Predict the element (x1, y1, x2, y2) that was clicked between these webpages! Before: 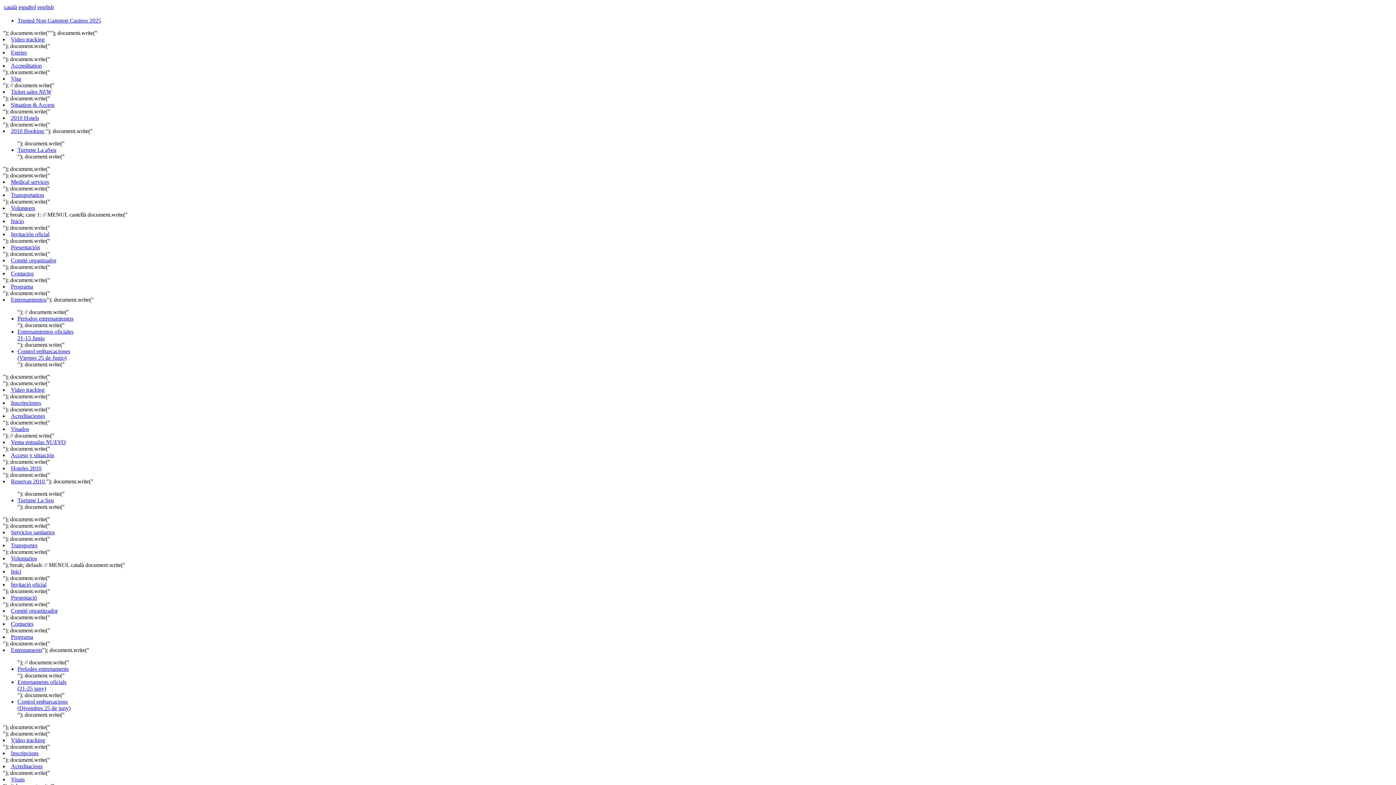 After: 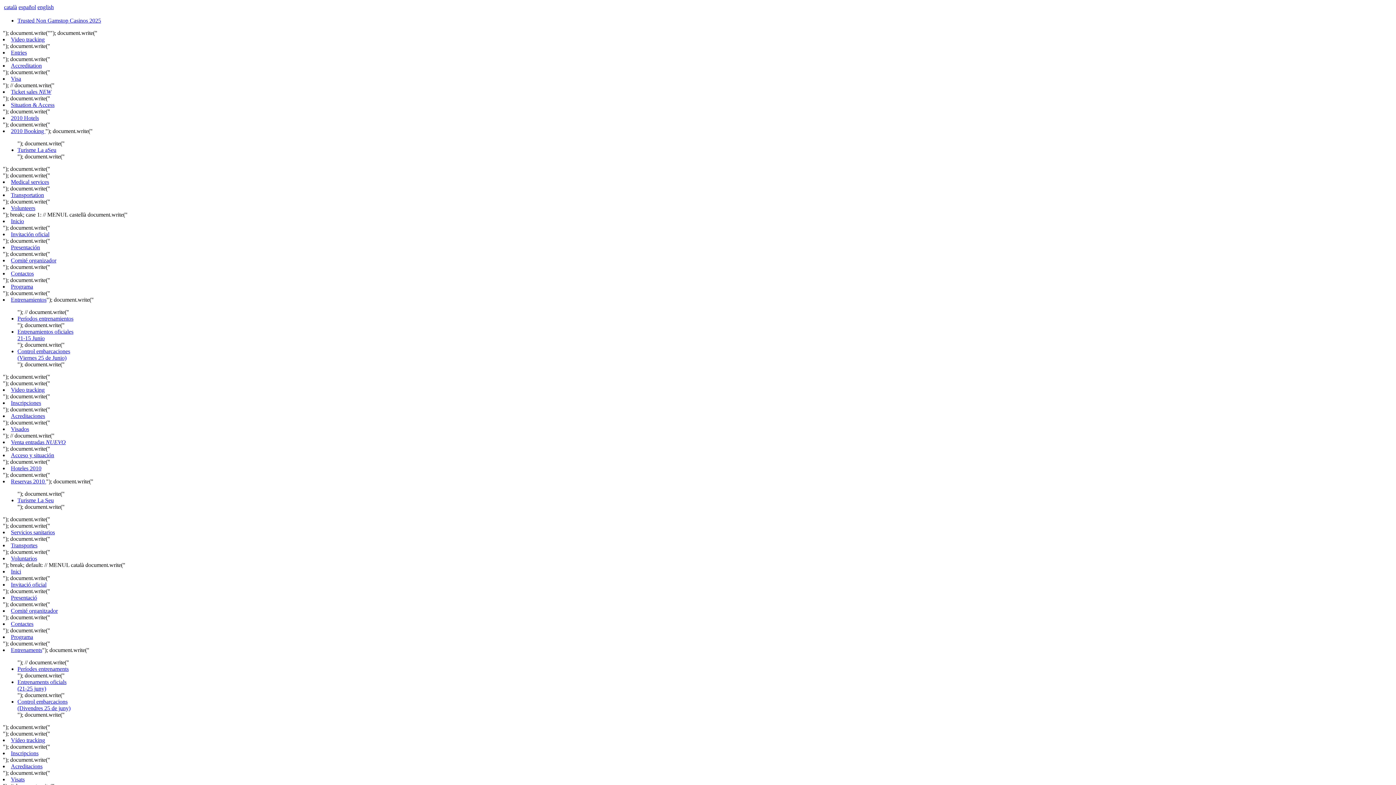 Action: label: Control embarcaciones
(Viernes 25 de Junio) bbox: (17, 348, 70, 361)